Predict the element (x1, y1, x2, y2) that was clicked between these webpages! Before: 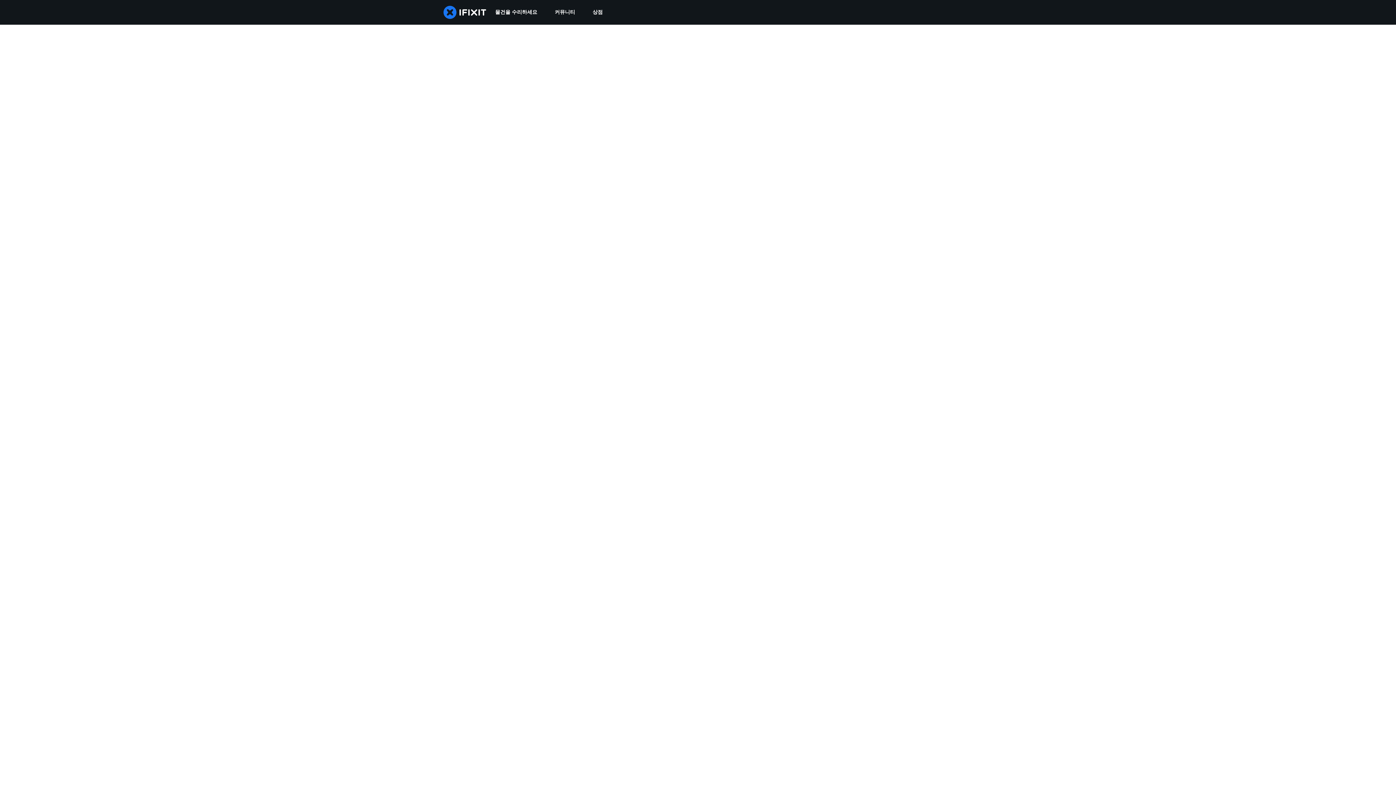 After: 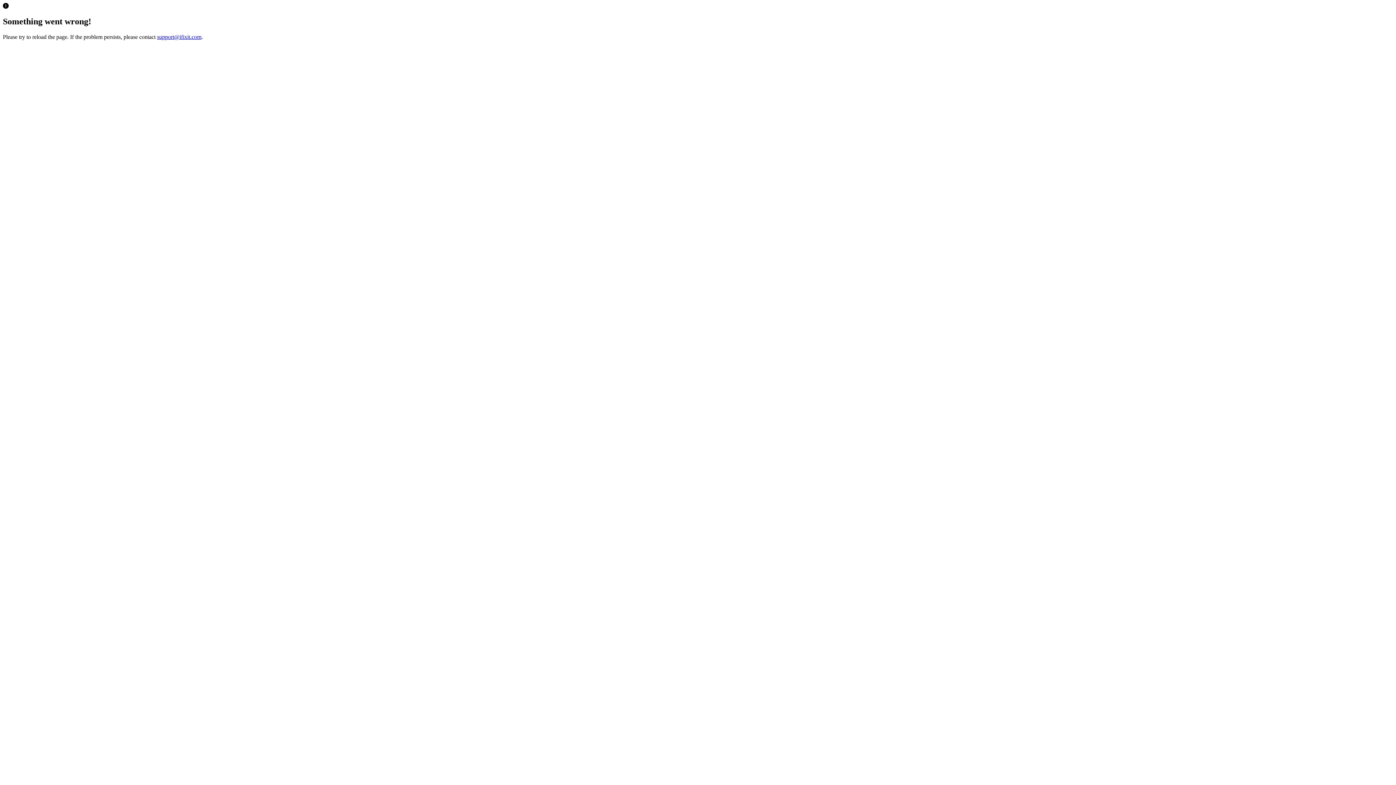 Action: bbox: (584, 0, 611, 24) label: 상점